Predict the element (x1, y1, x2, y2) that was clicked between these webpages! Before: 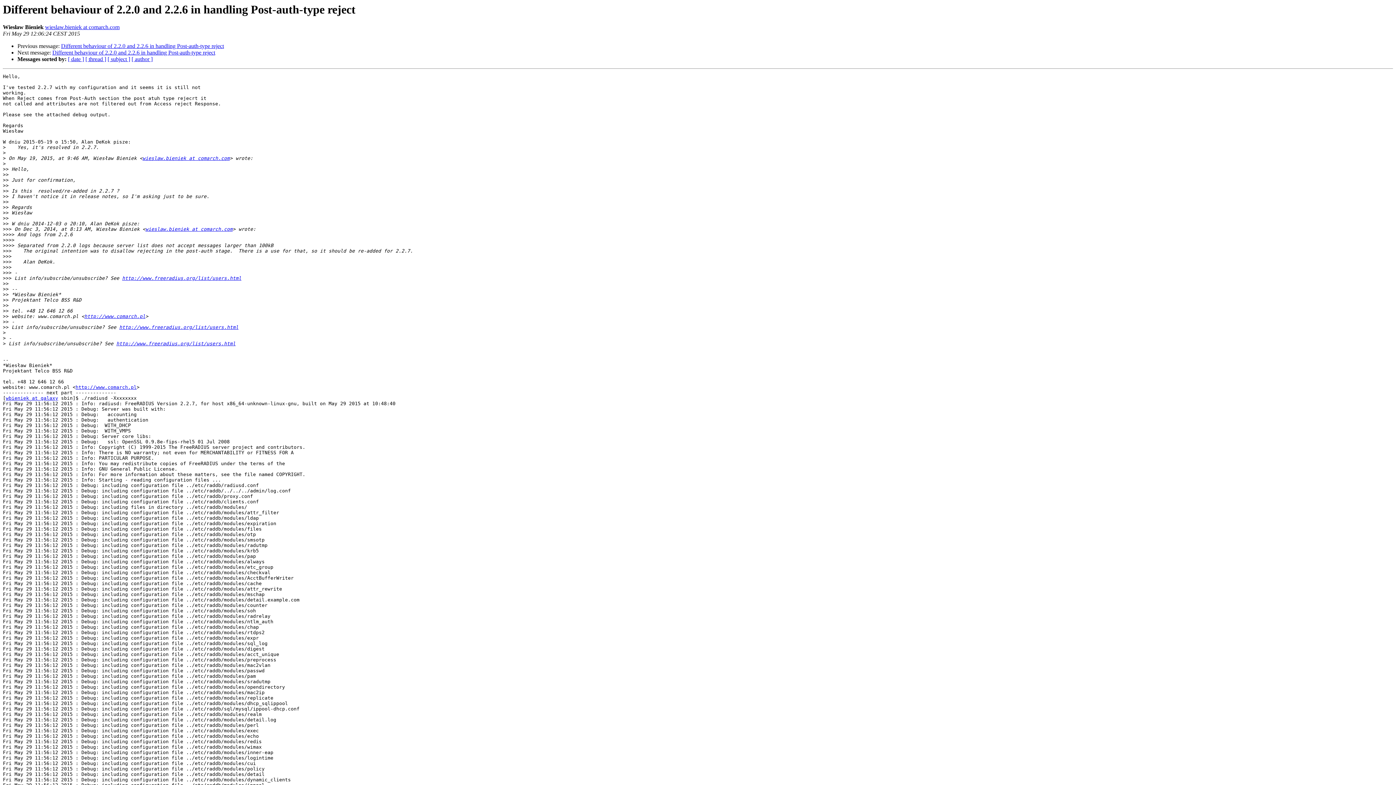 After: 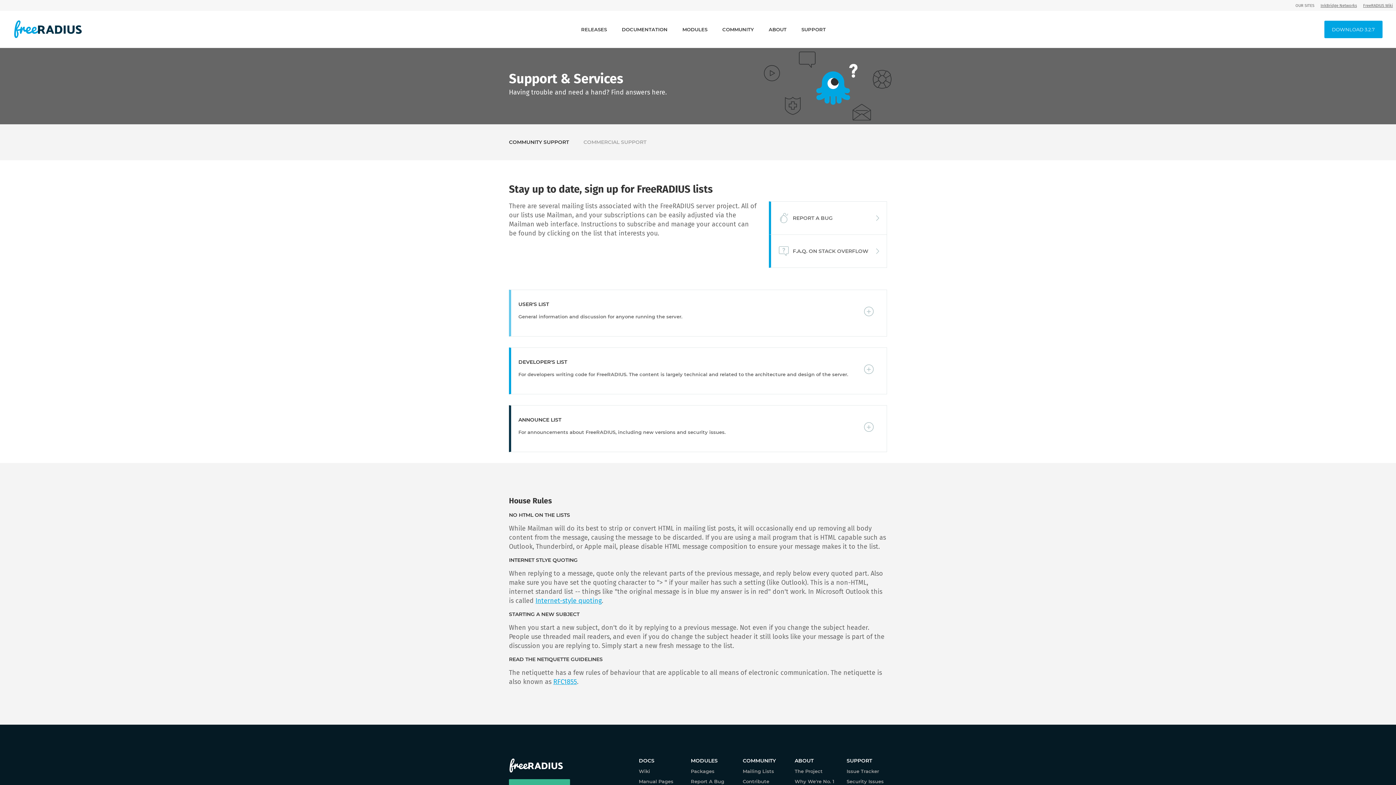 Action: bbox: (116, 341, 235, 346) label: http://www.freeradius.org/list/users.html